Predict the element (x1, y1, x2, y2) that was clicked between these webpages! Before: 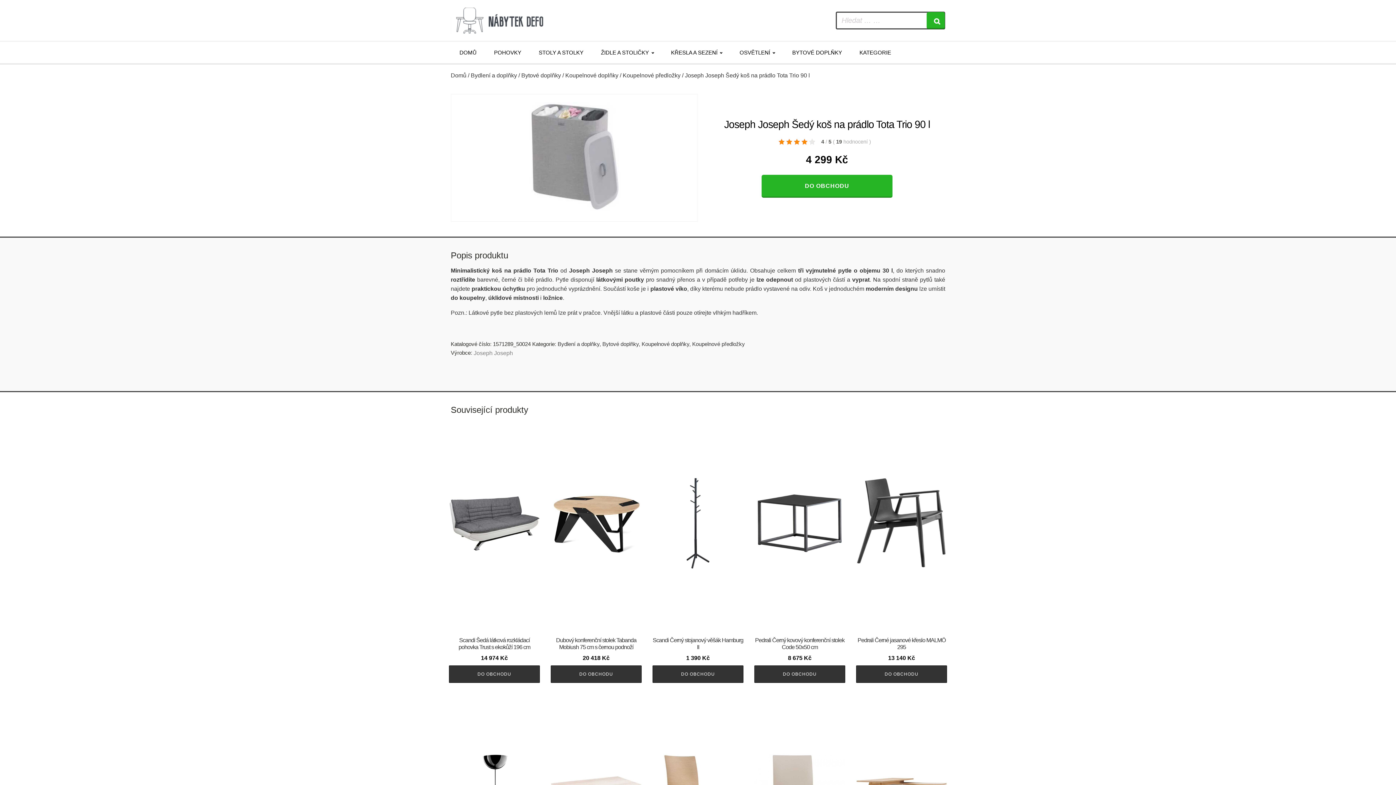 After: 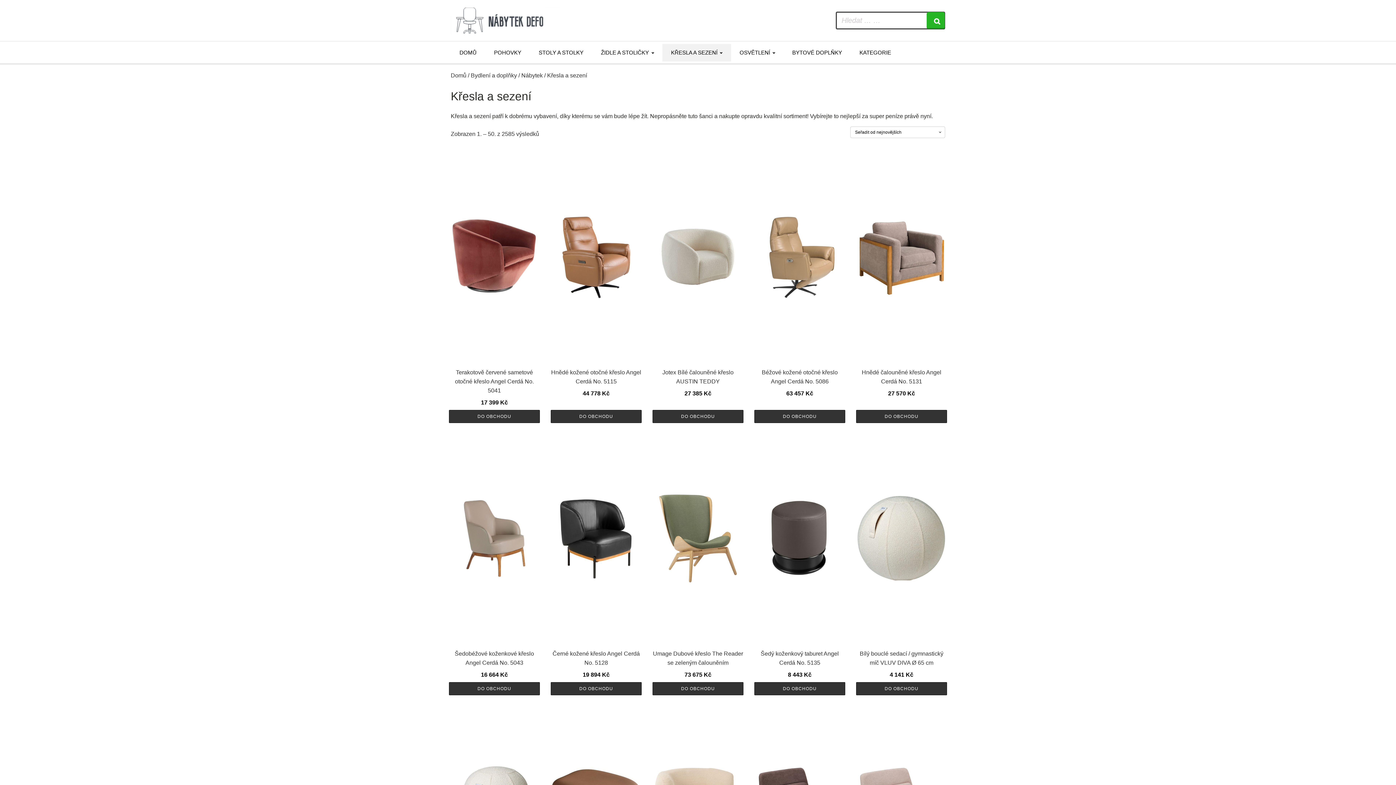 Action: label: KŘESLA A SEZENÍ bbox: (662, 44, 731, 61)